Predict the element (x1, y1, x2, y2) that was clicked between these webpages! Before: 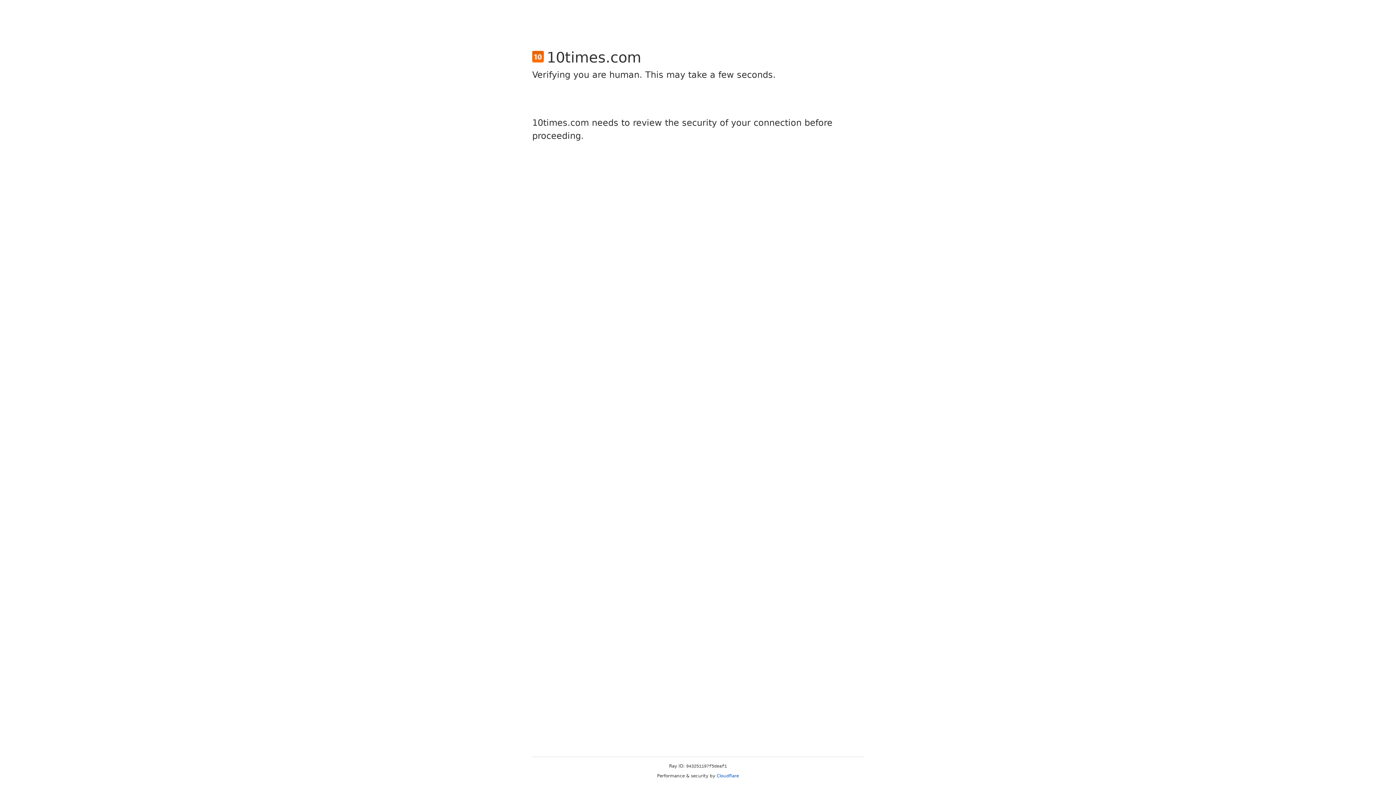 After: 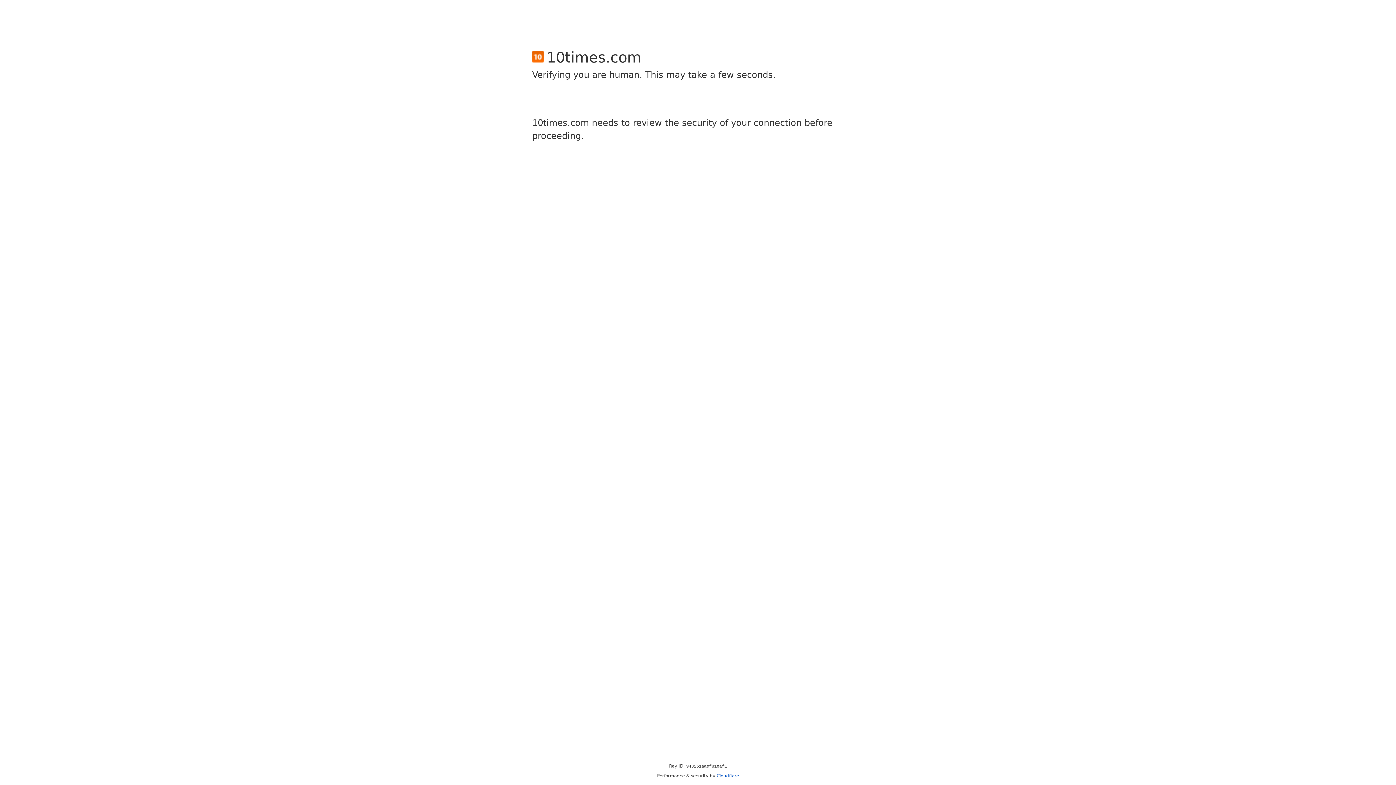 Action: label: Cloudflare bbox: (716, 773, 739, 778)